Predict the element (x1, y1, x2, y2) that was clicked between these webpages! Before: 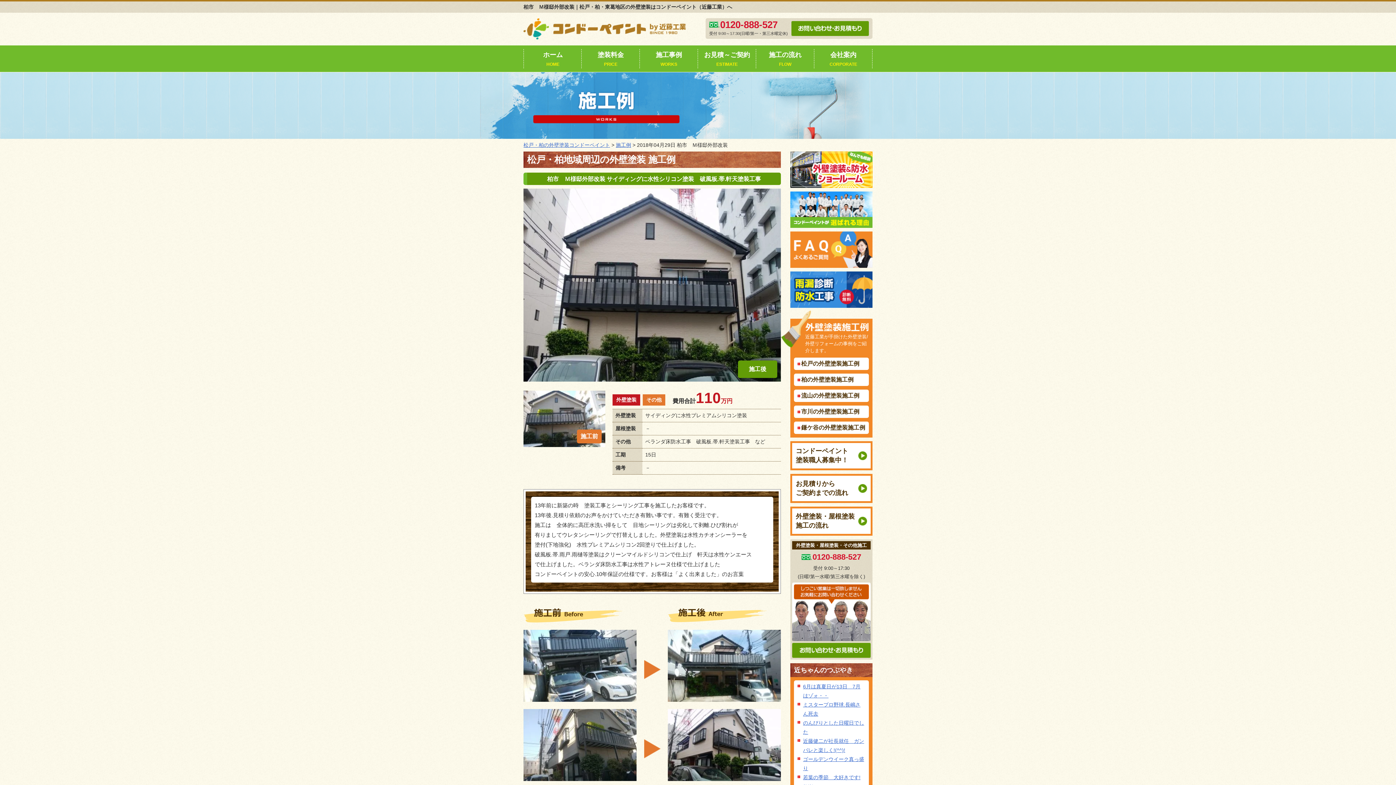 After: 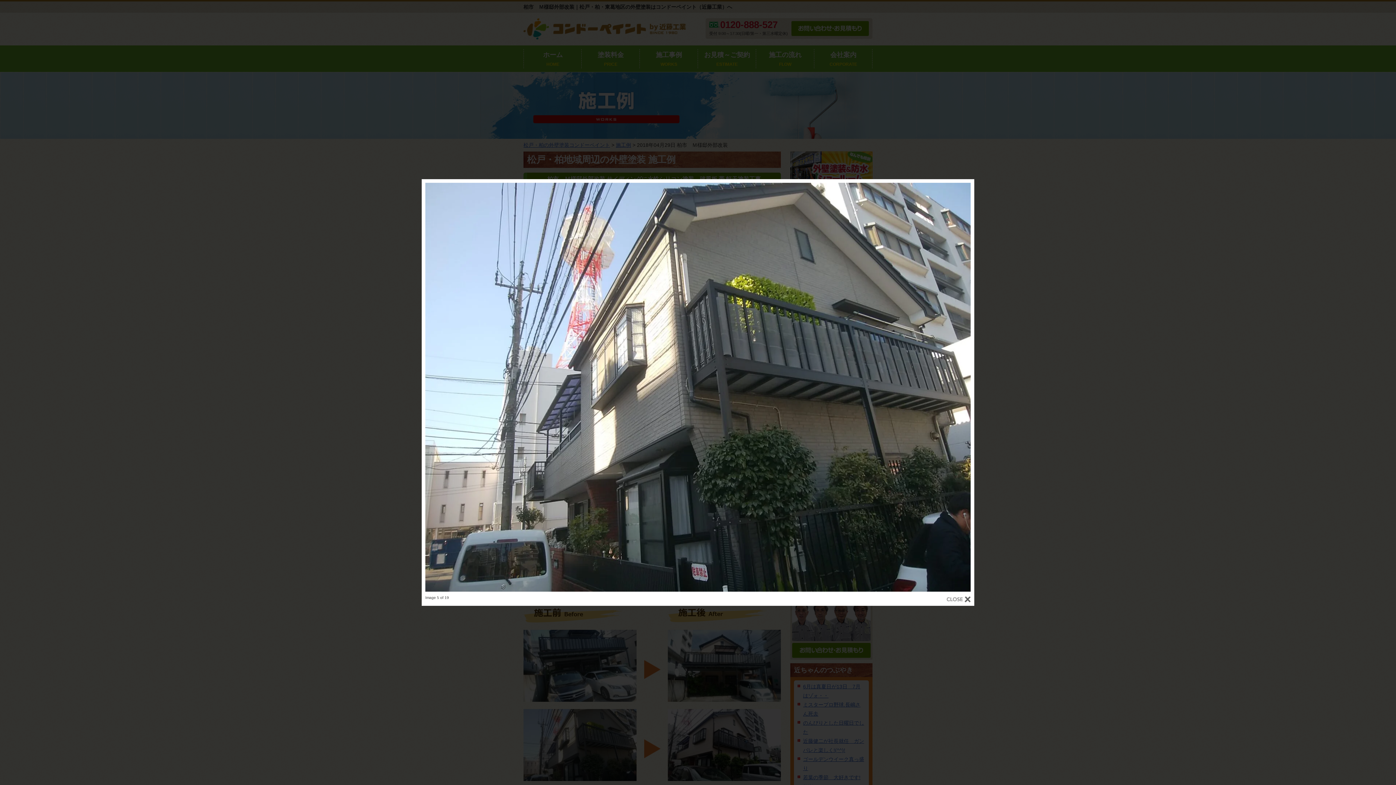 Action: bbox: (523, 773, 636, 779)